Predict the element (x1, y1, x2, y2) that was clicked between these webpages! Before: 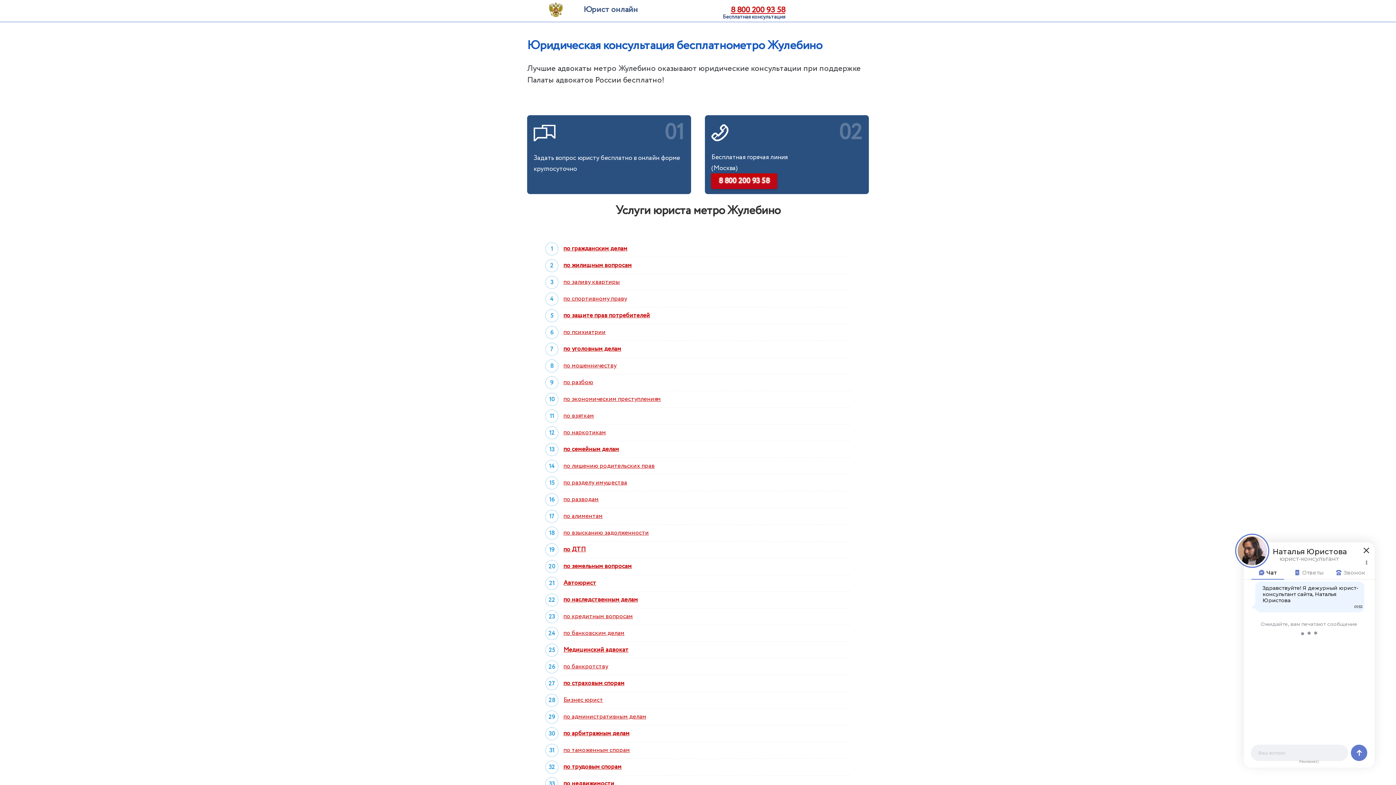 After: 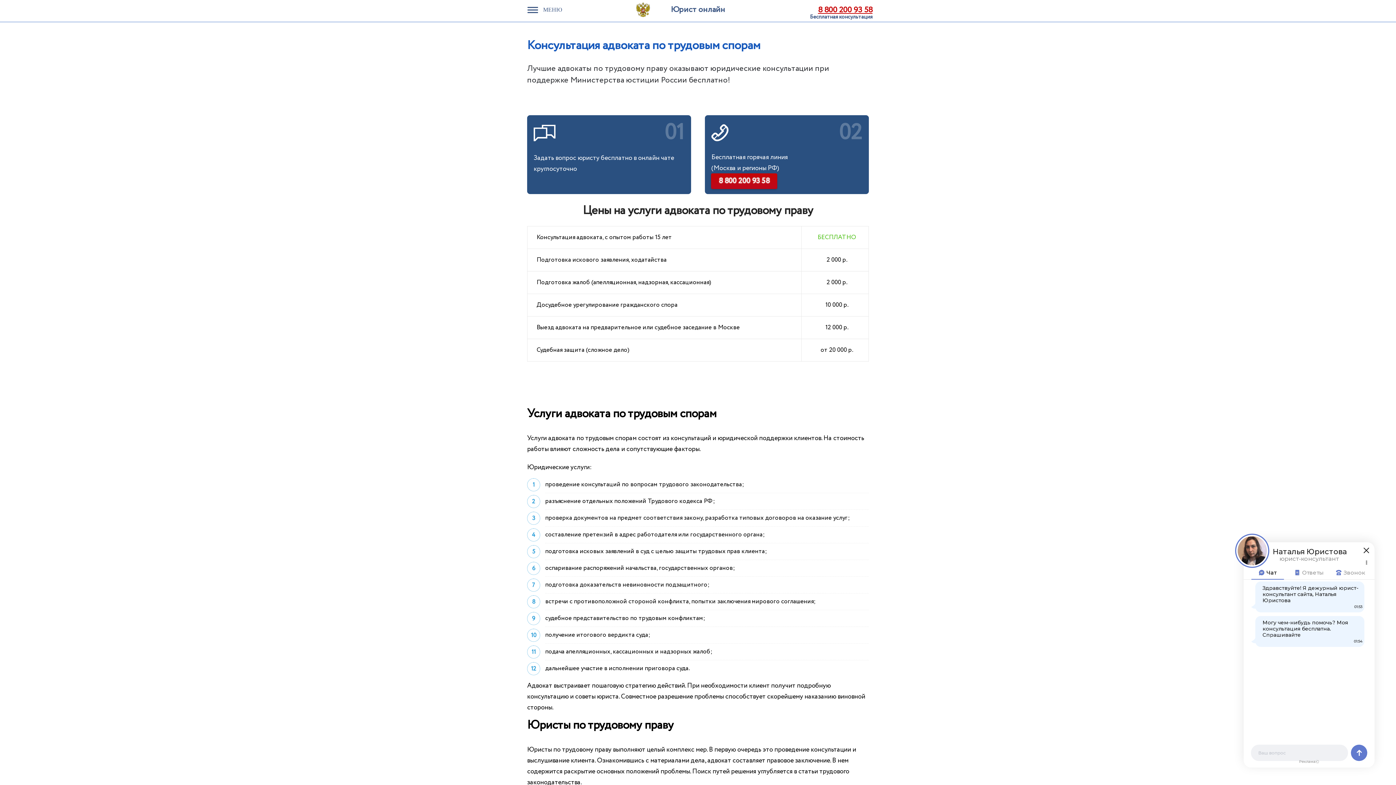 Action: label: по трудовым спорам bbox: (563, 762, 621, 772)